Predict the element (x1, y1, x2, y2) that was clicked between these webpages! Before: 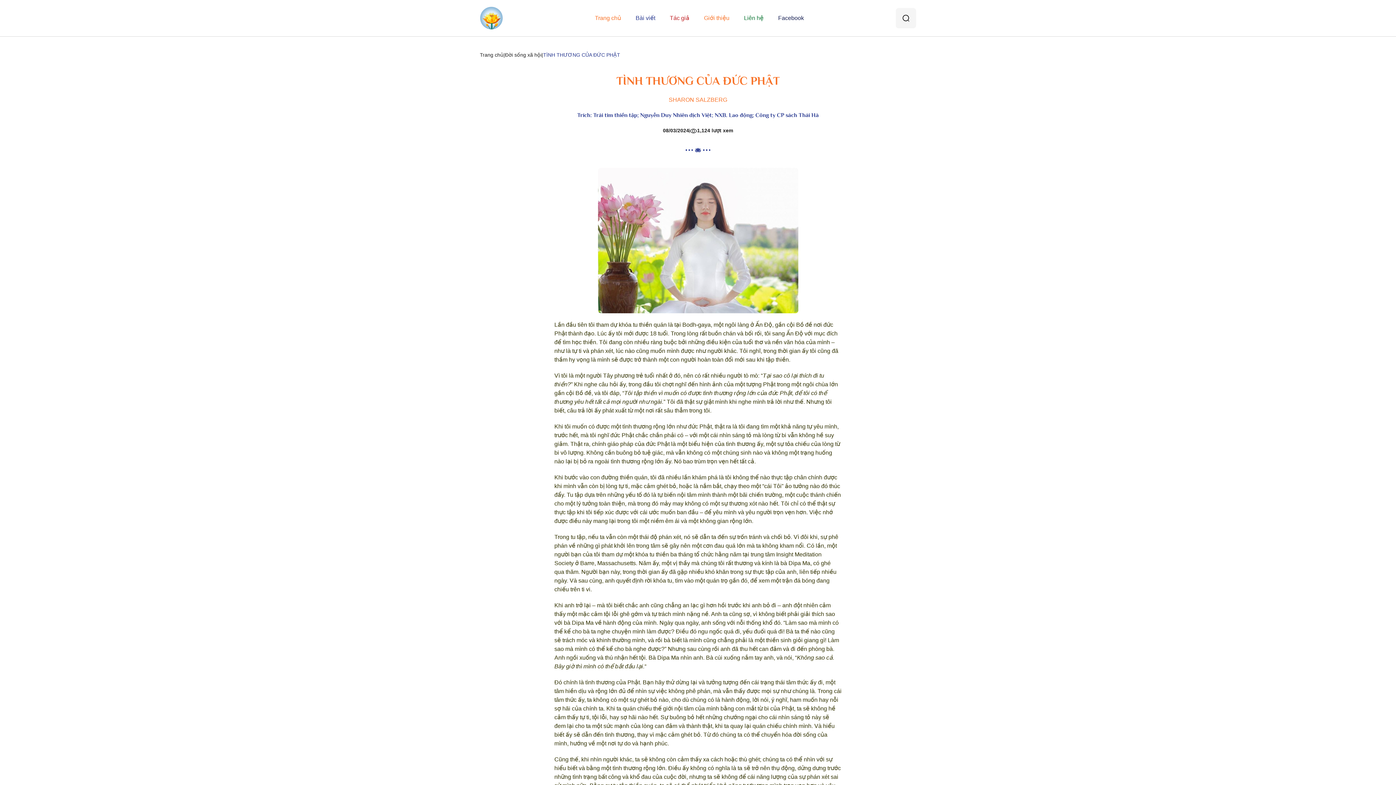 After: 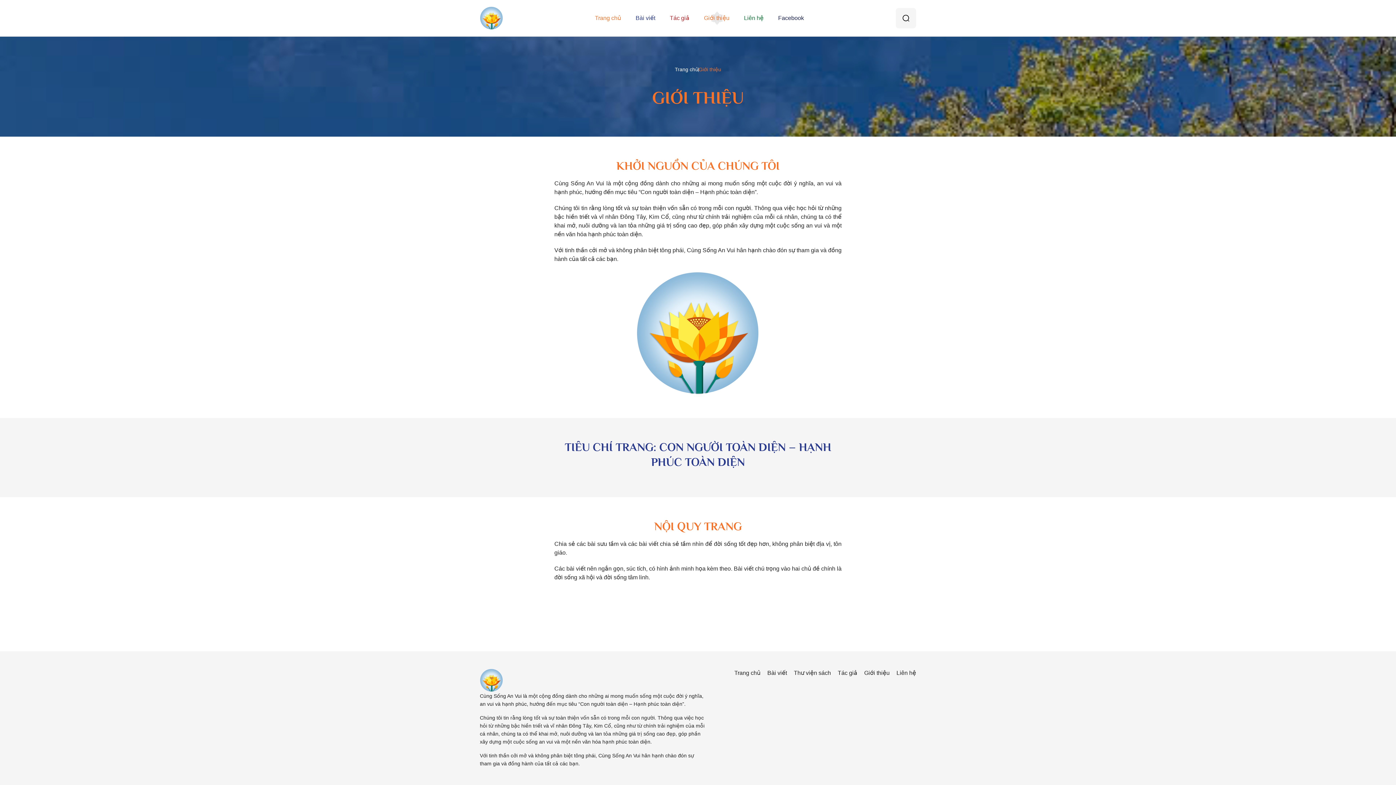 Action: bbox: (696, 7, 736, 29) label: Giới thiệu